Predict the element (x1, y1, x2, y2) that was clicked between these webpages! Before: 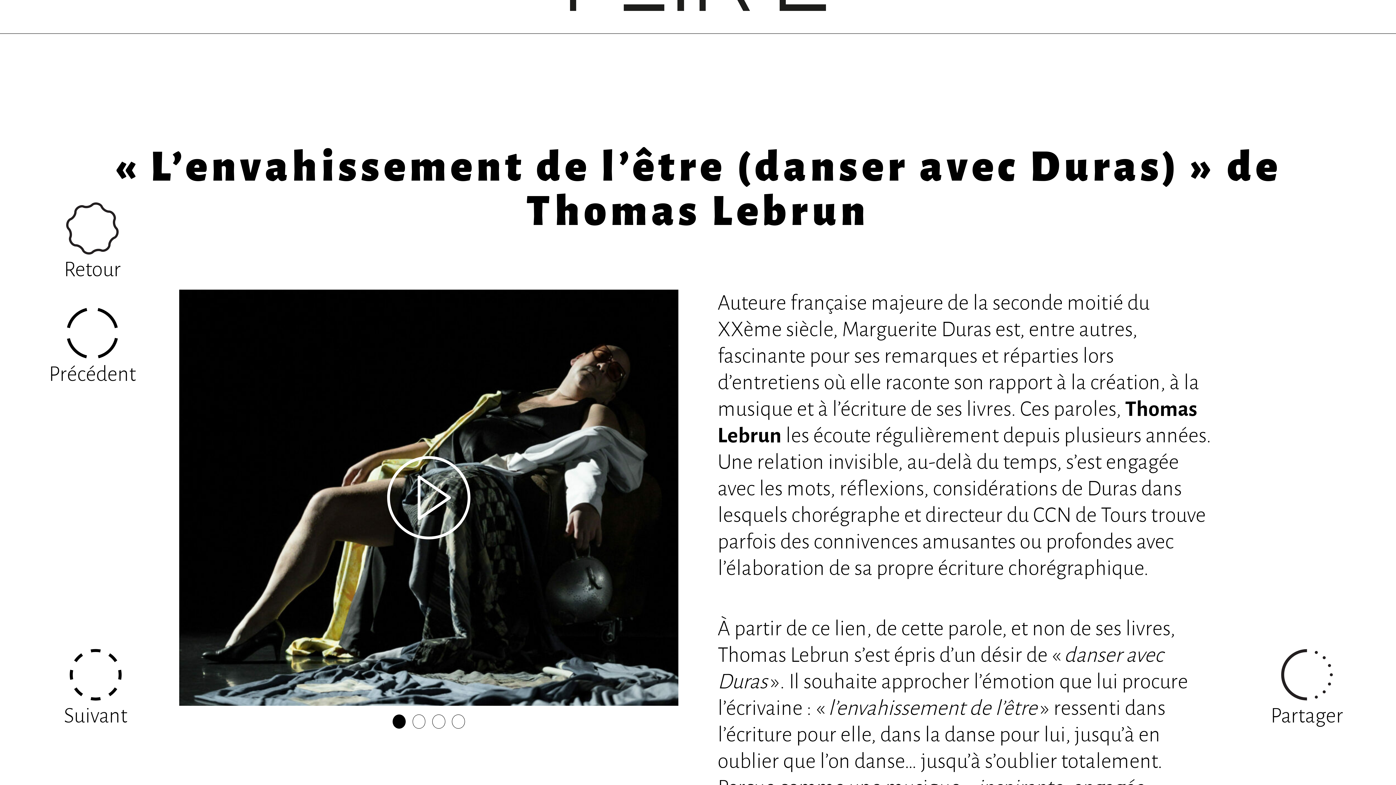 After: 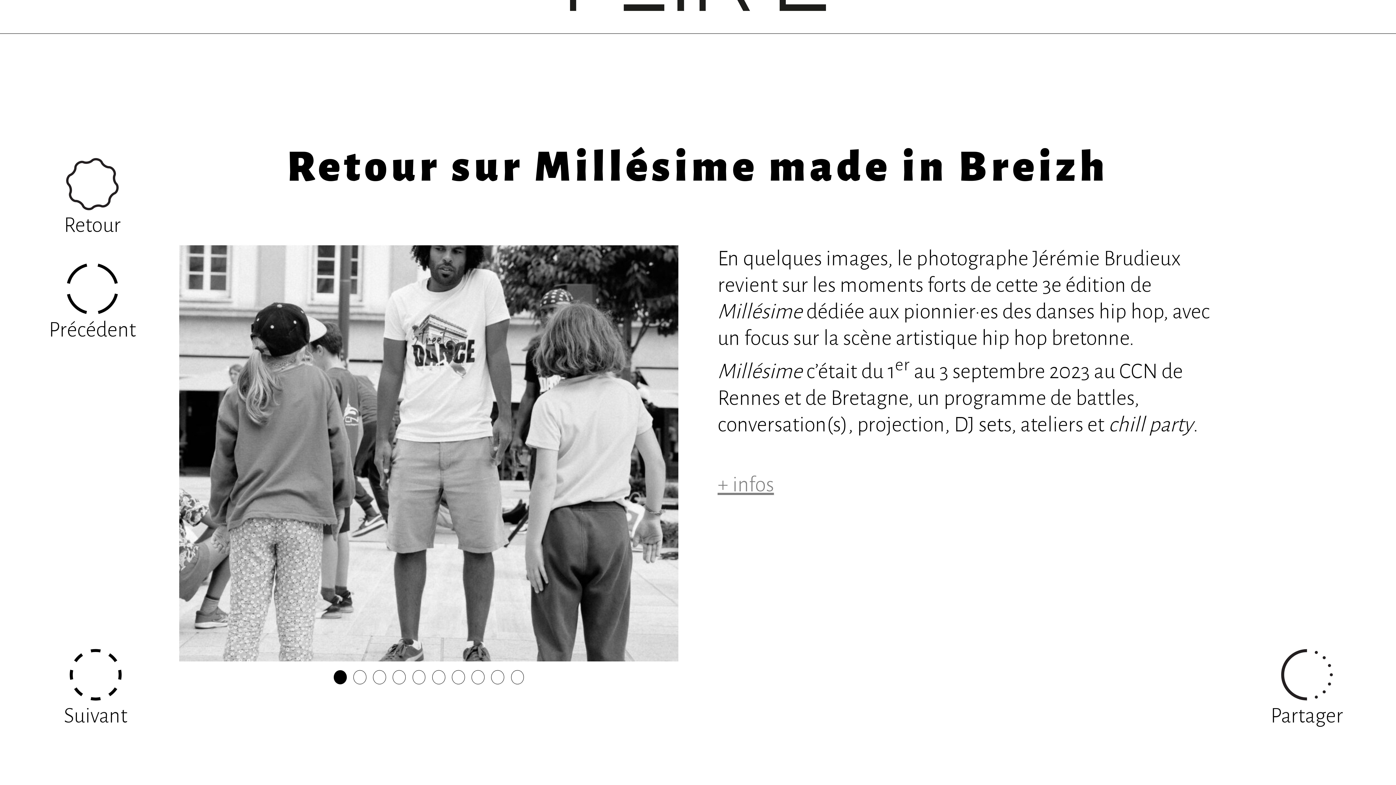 Action: label: Précédent bbox: (44, 305, 140, 387)